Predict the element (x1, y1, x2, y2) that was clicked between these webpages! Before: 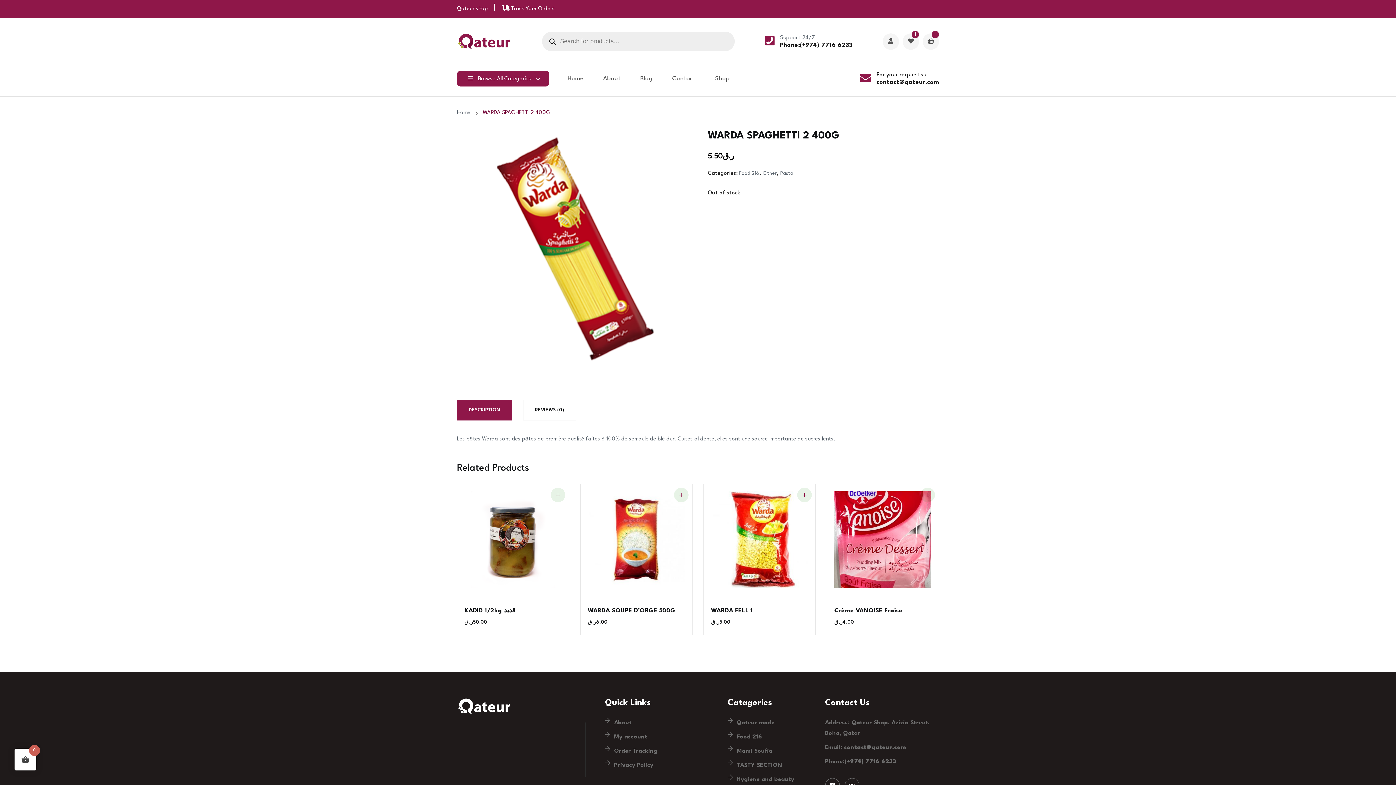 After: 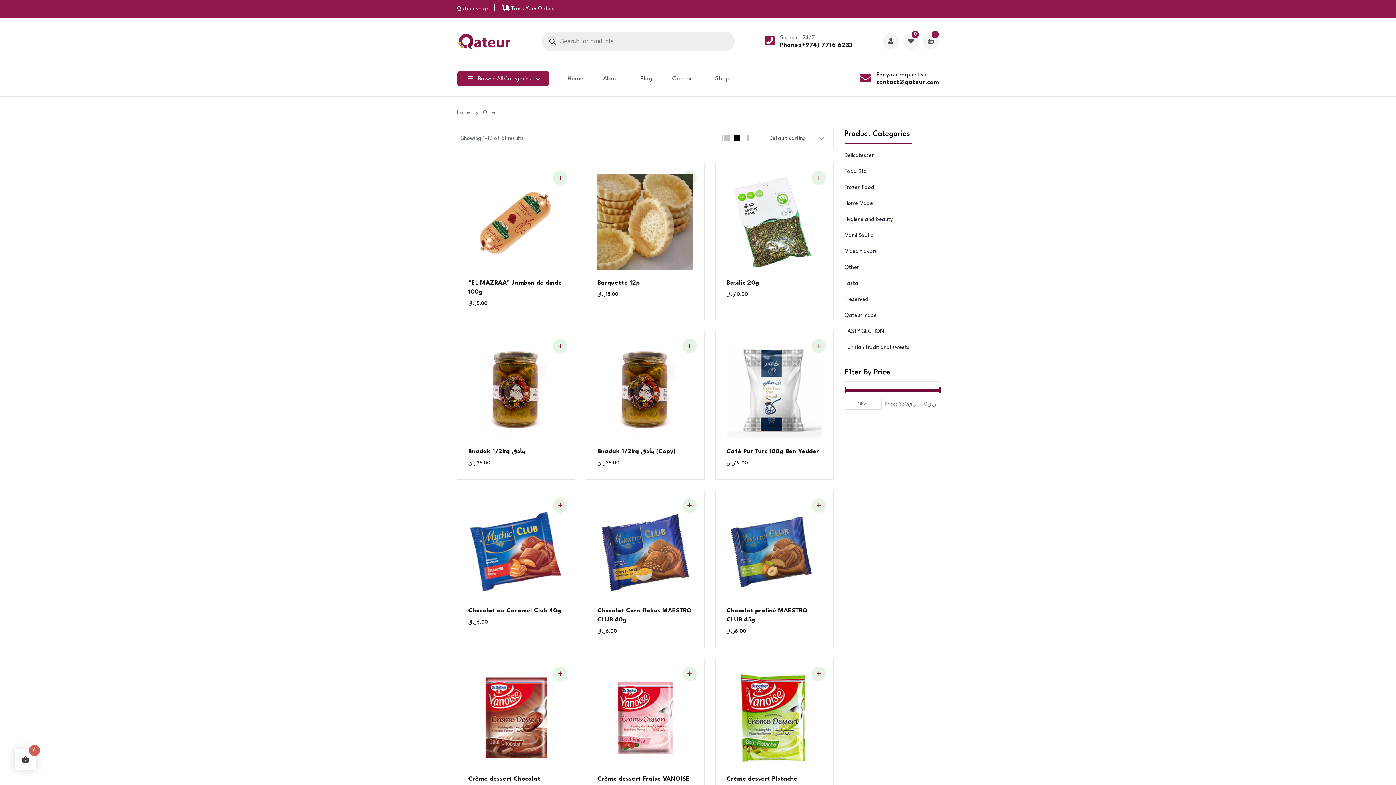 Action: bbox: (762, 170, 777, 176) label: Other